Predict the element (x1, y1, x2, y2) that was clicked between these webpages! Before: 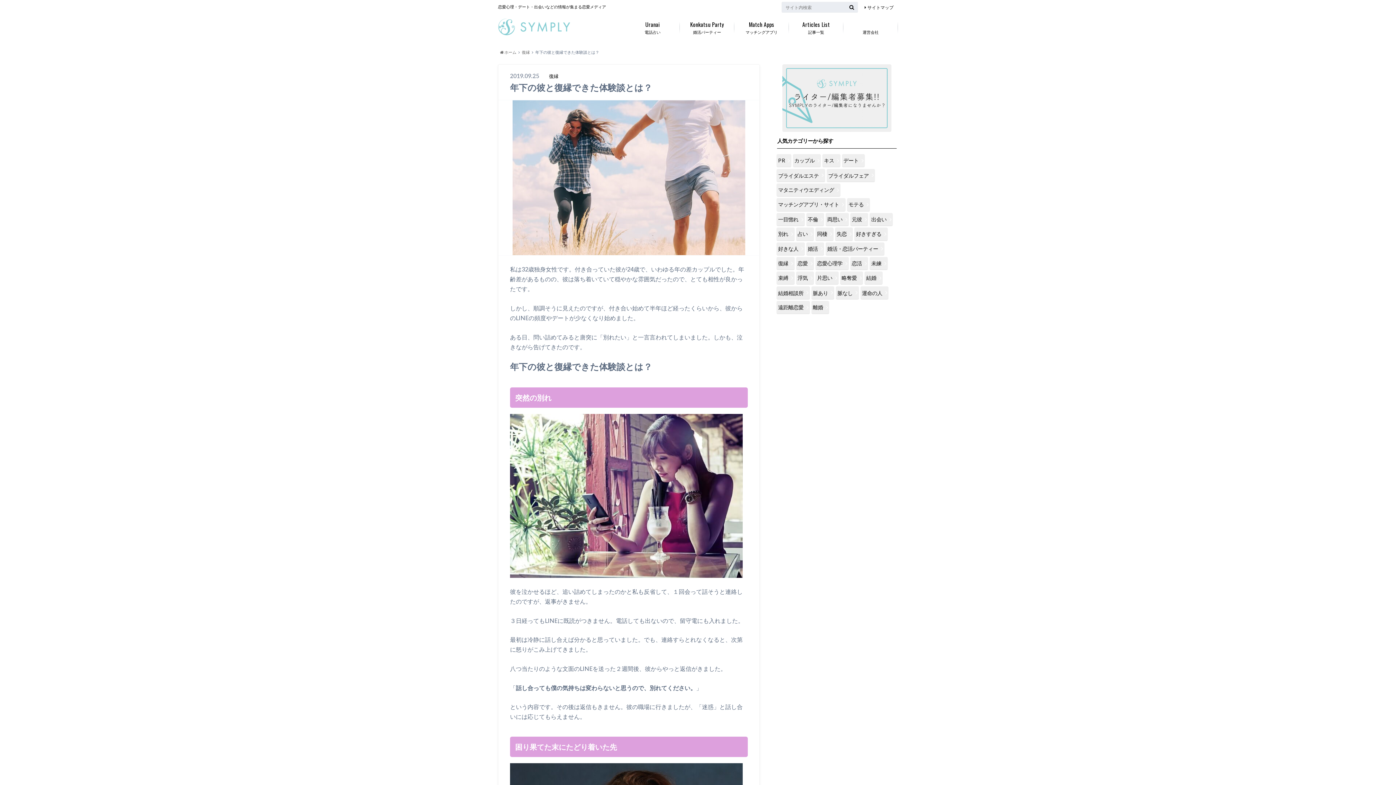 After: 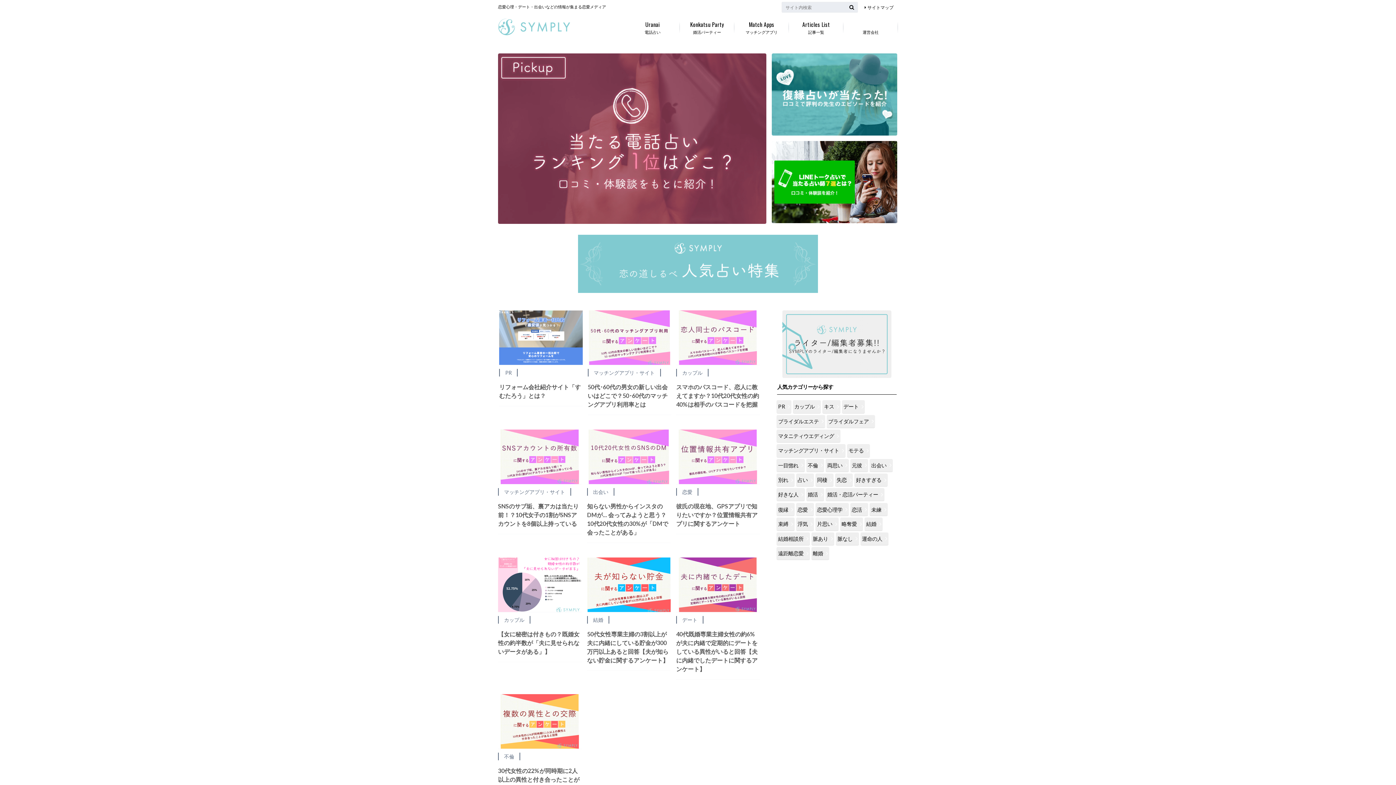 Action: bbox: (498, 17, 570, 37)